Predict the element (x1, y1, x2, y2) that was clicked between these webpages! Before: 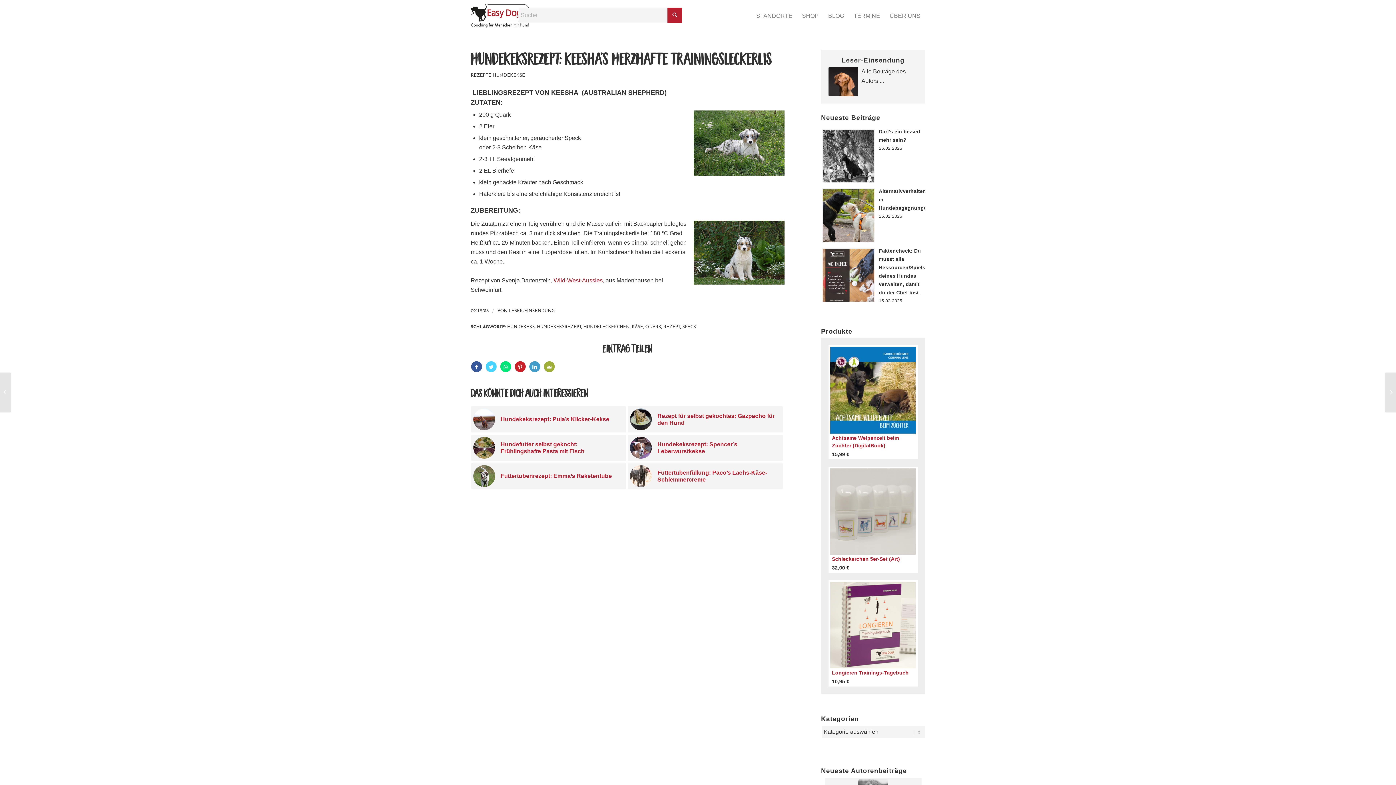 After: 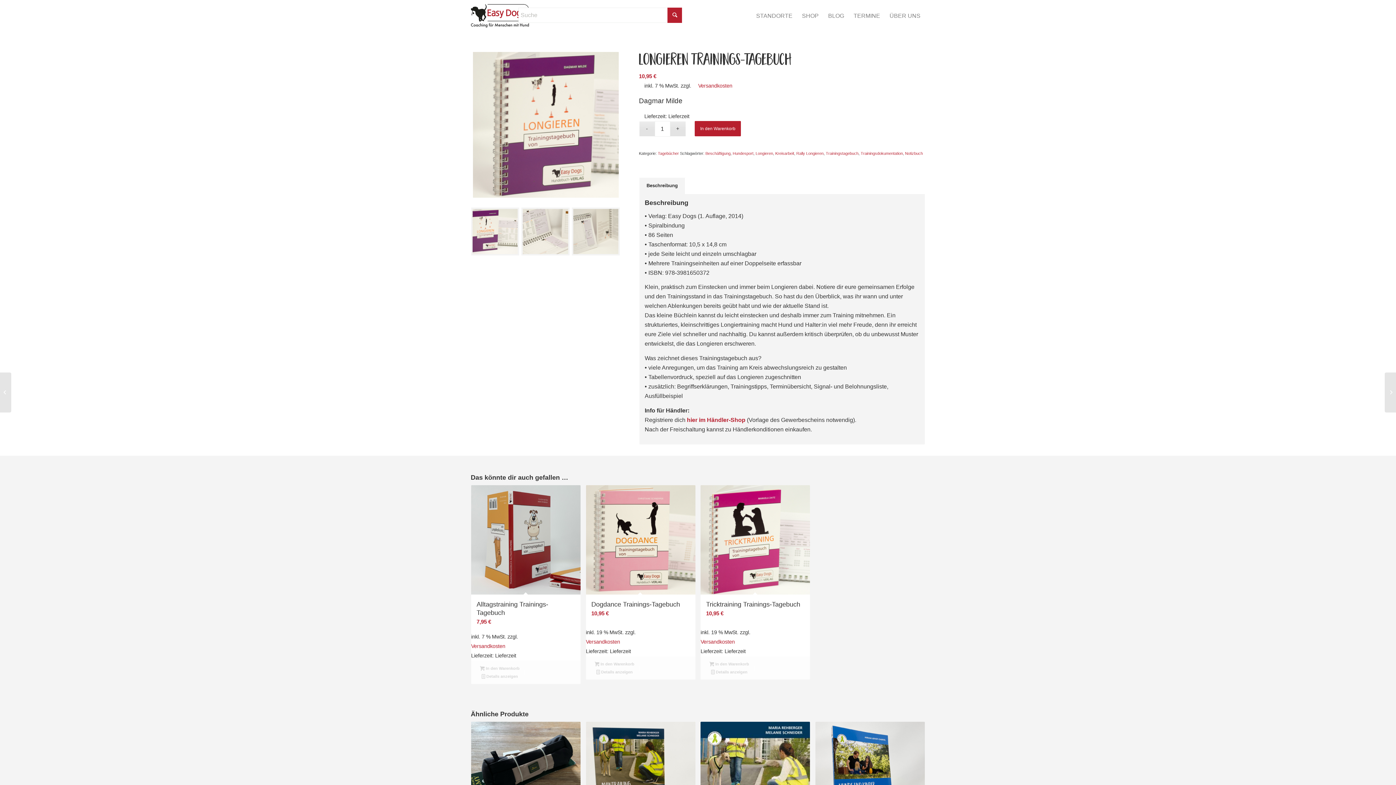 Action: bbox: (830, 581, 918, 676) label: Longieren Trainings-Tagebuch